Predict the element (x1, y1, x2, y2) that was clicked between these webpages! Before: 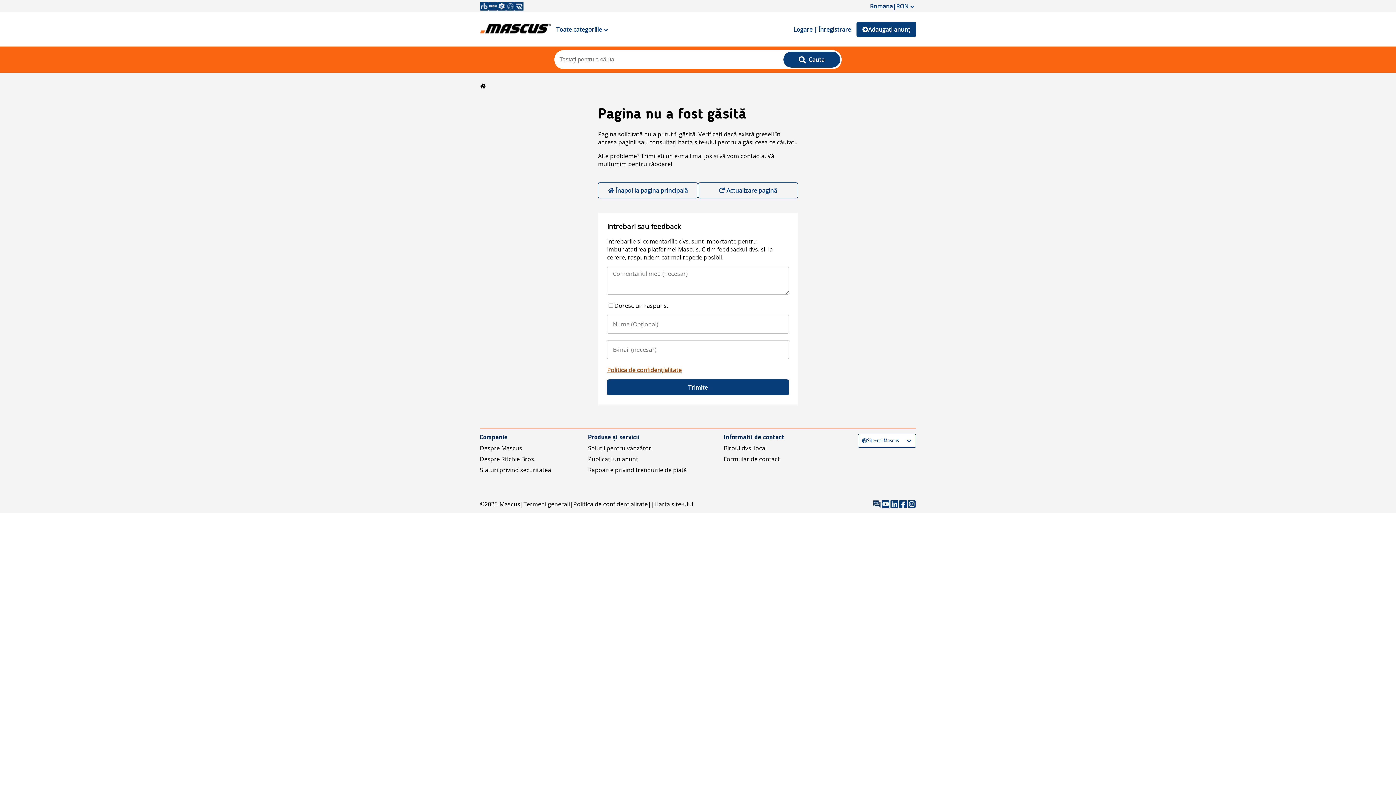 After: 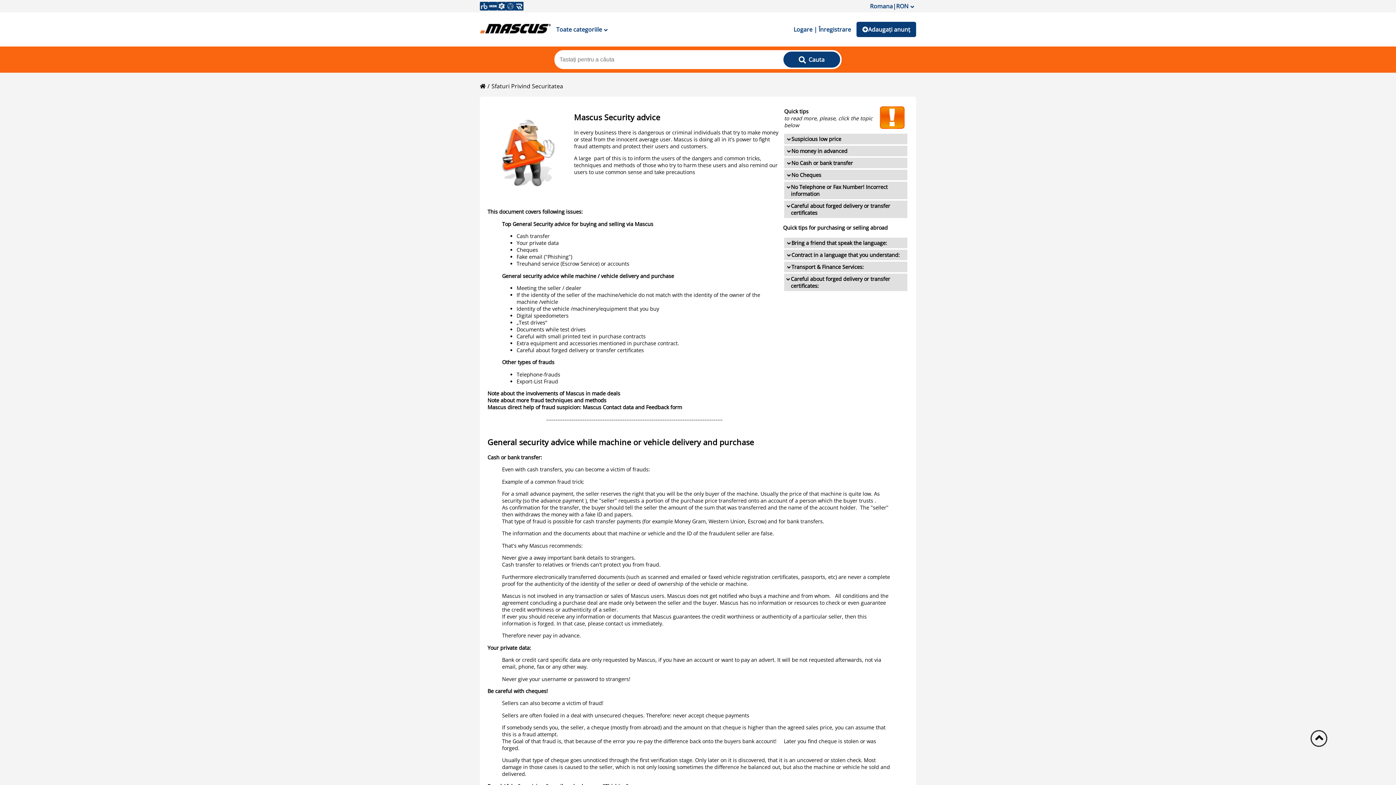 Action: bbox: (480, 466, 551, 474) label: Sfaturi privind securitatea